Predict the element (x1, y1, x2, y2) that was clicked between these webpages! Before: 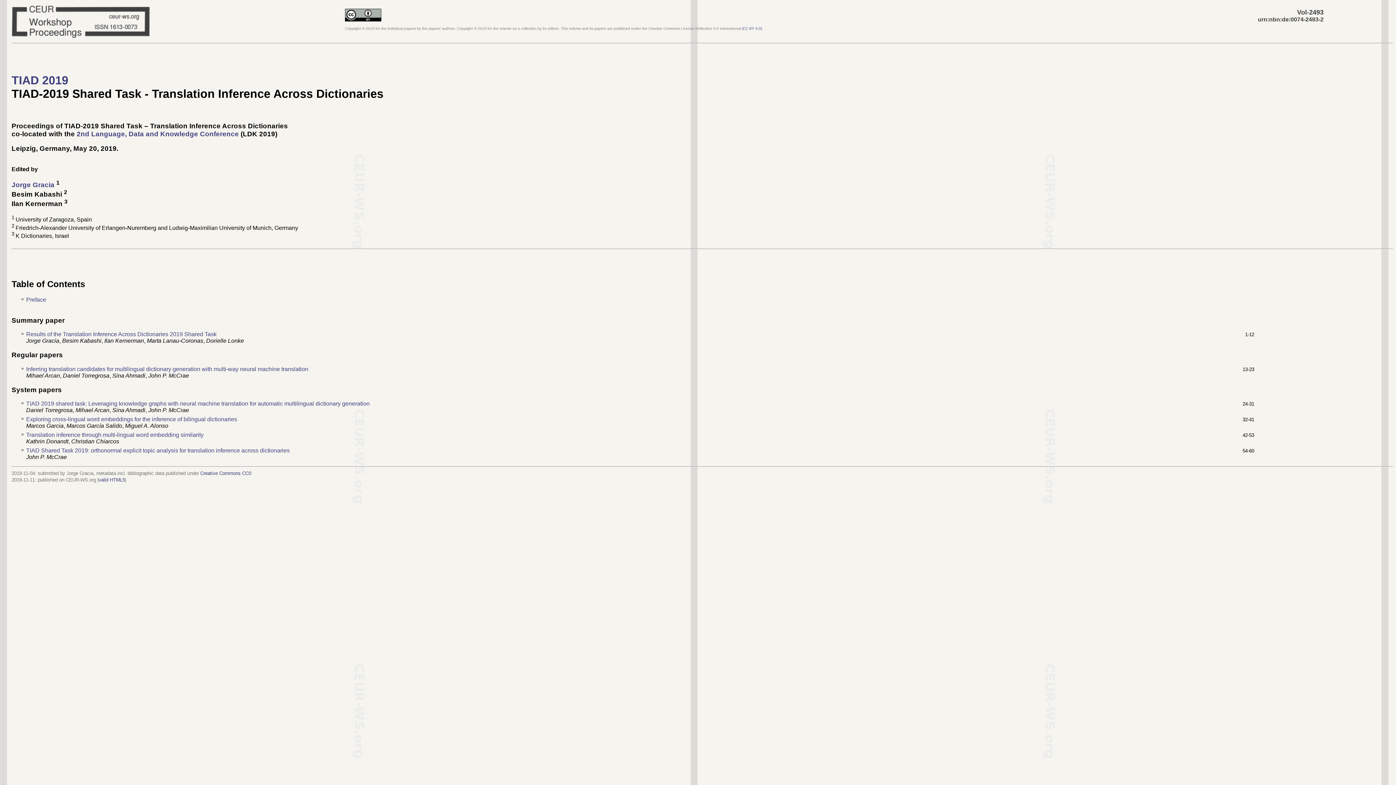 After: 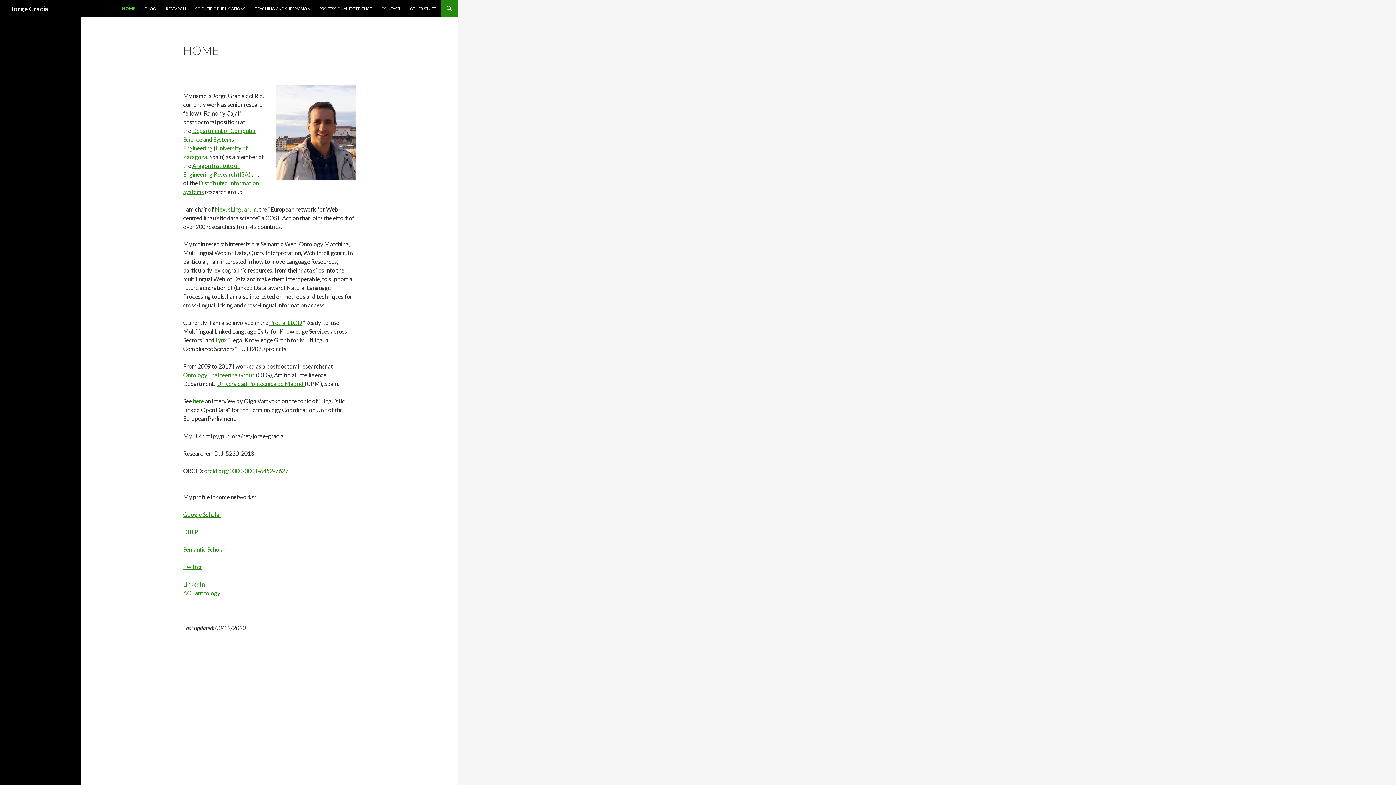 Action: label: Jorge Gracia bbox: (11, 181, 54, 188)